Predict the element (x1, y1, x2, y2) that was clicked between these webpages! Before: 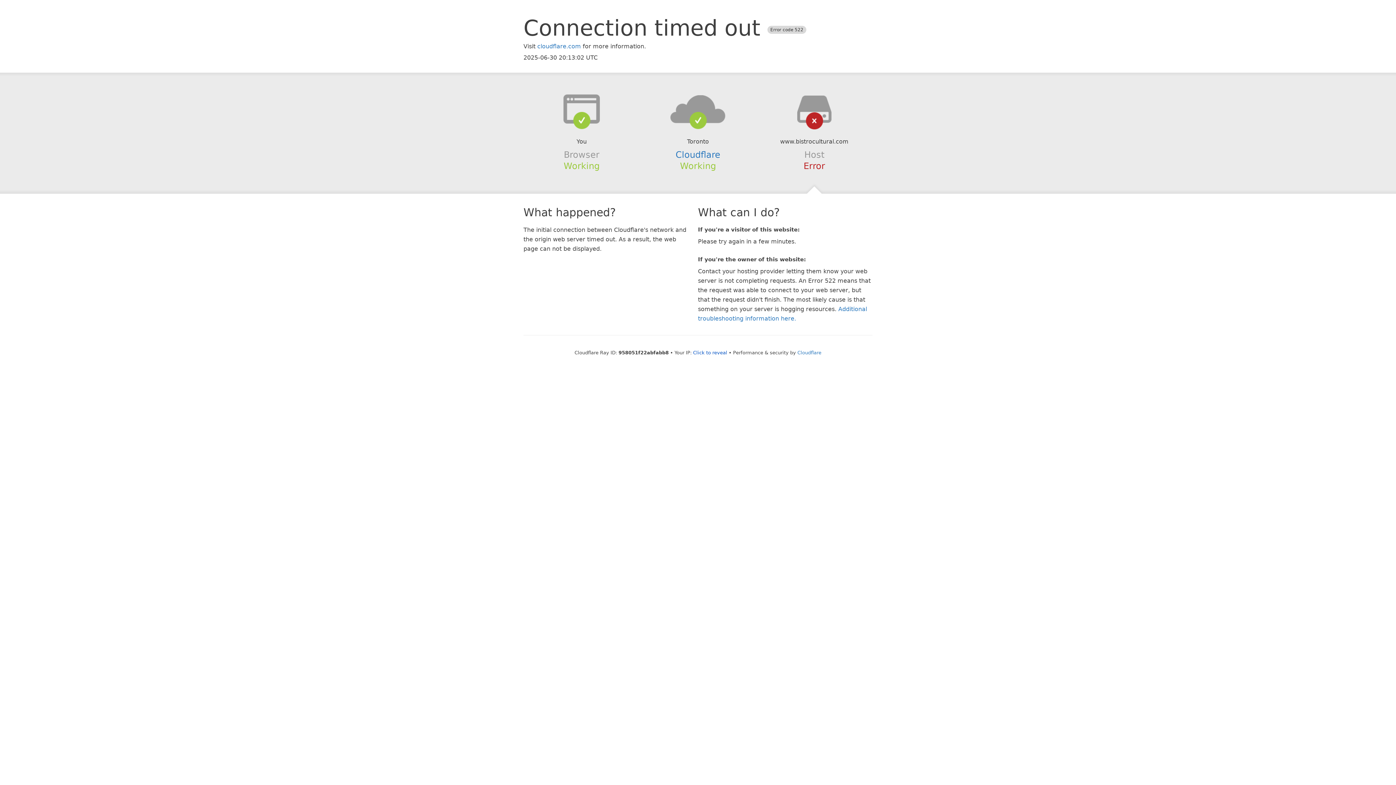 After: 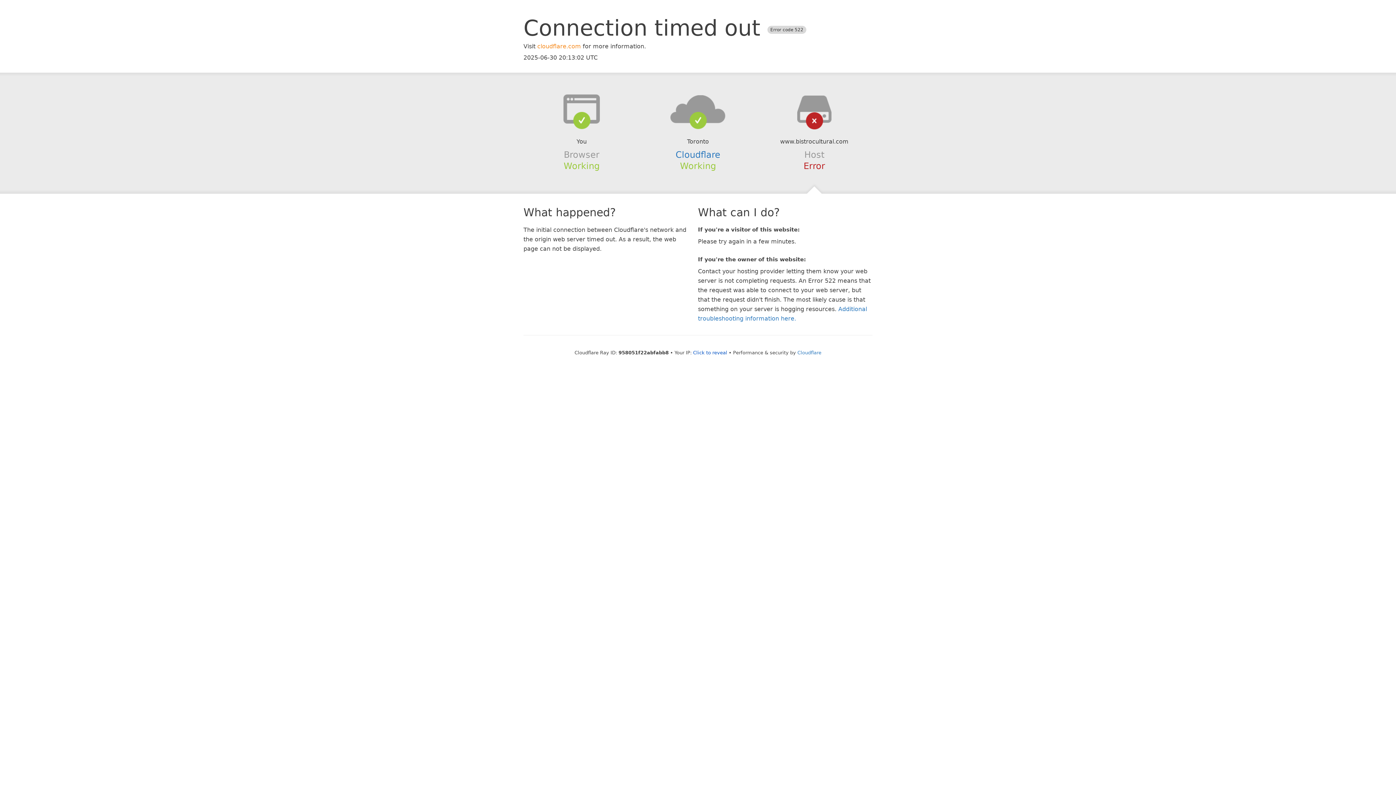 Action: bbox: (537, 42, 581, 49) label: cloudflare.com